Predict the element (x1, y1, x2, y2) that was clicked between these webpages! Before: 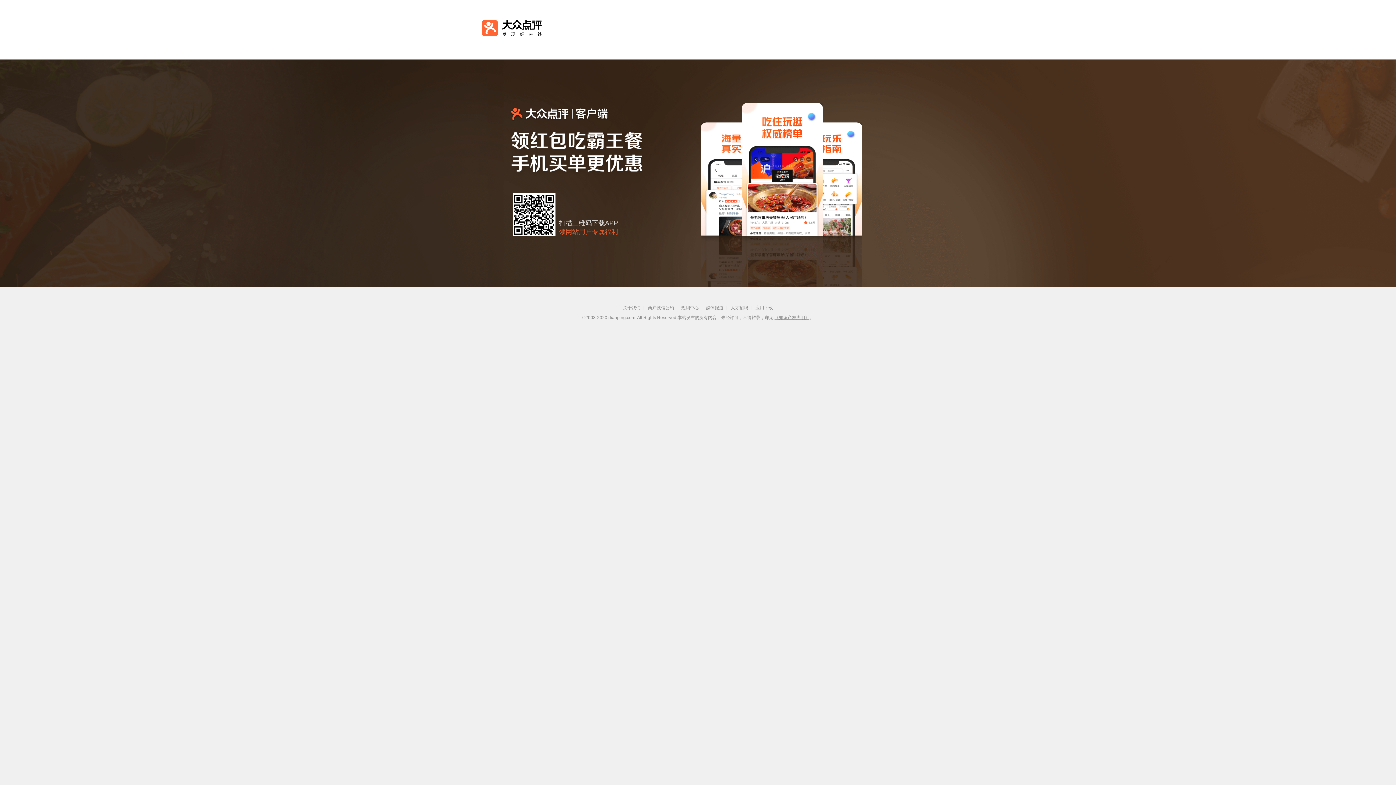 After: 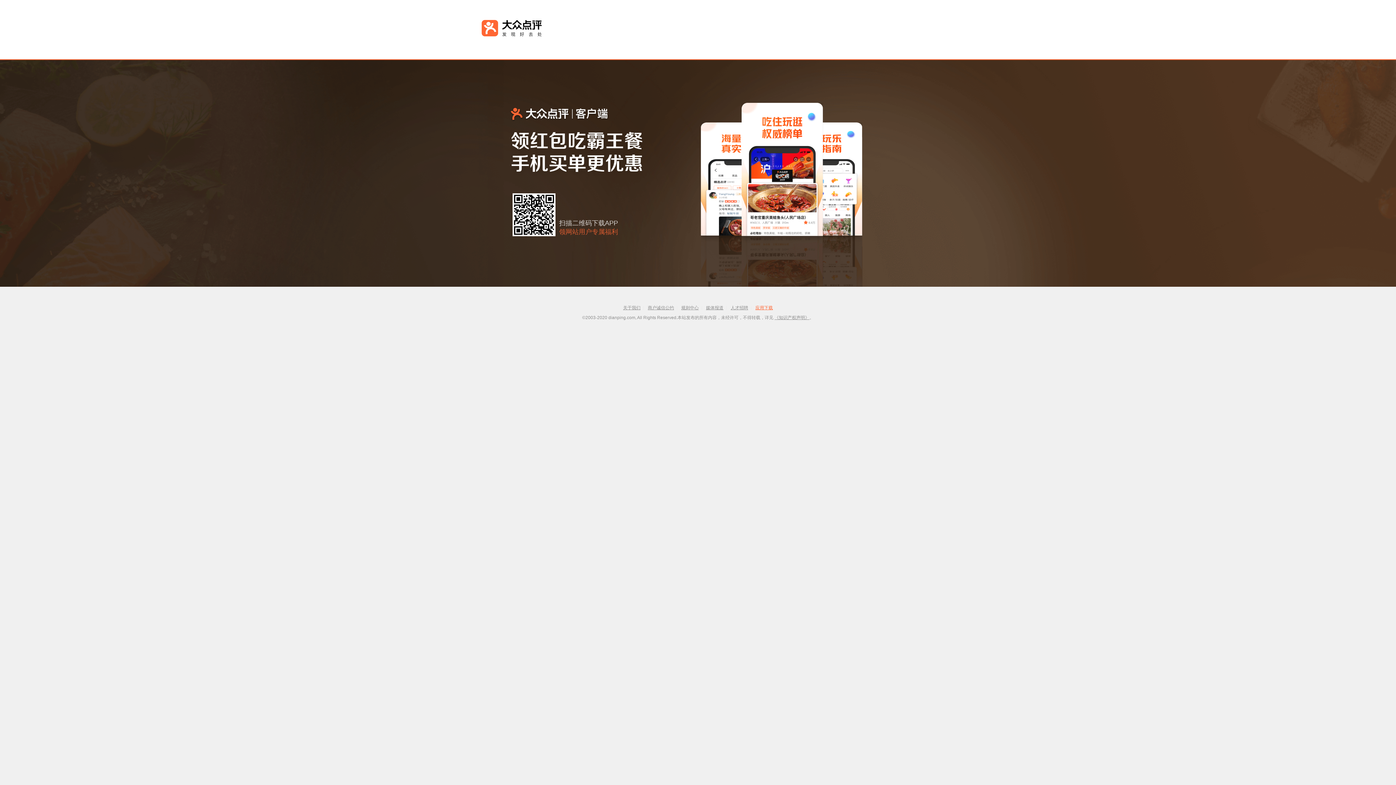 Action: label: 应用下载 bbox: (755, 305, 773, 310)